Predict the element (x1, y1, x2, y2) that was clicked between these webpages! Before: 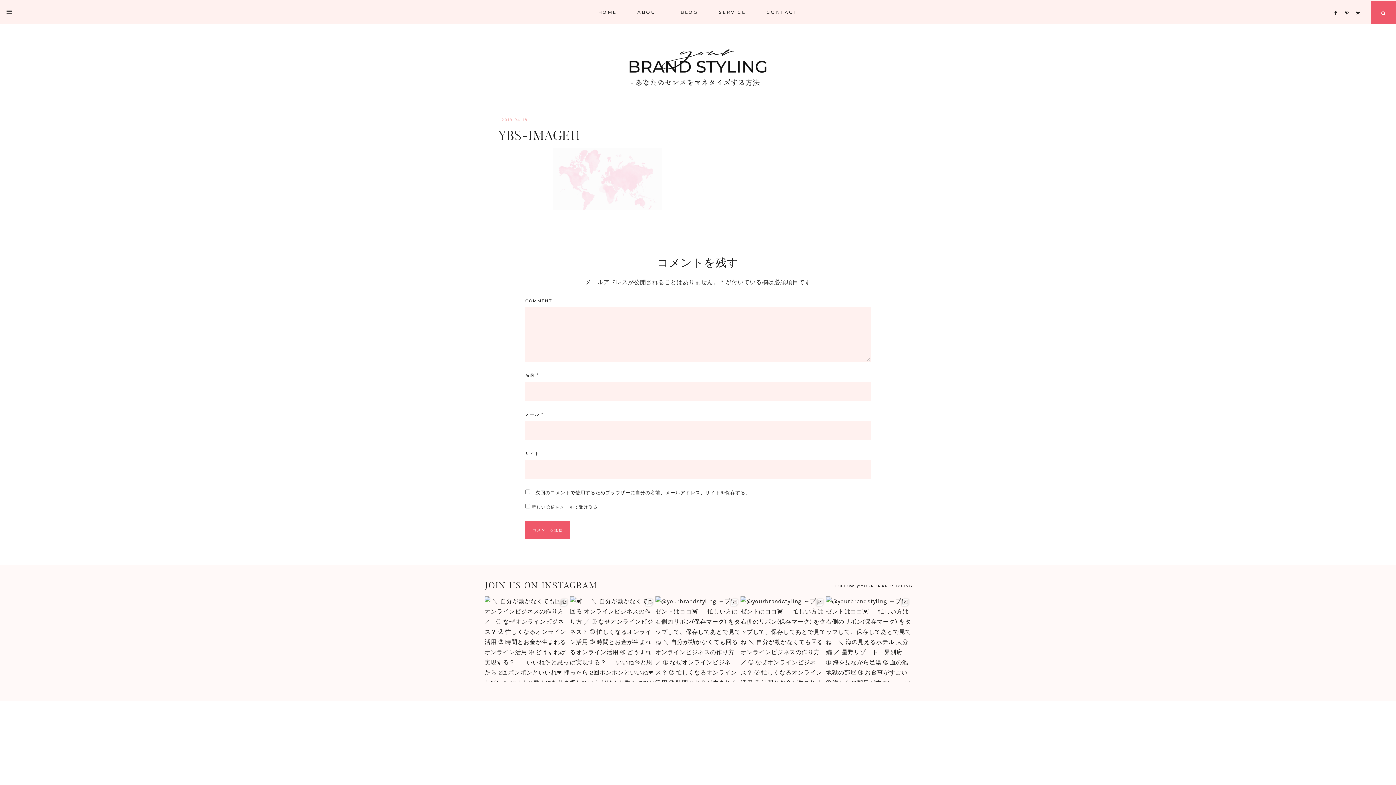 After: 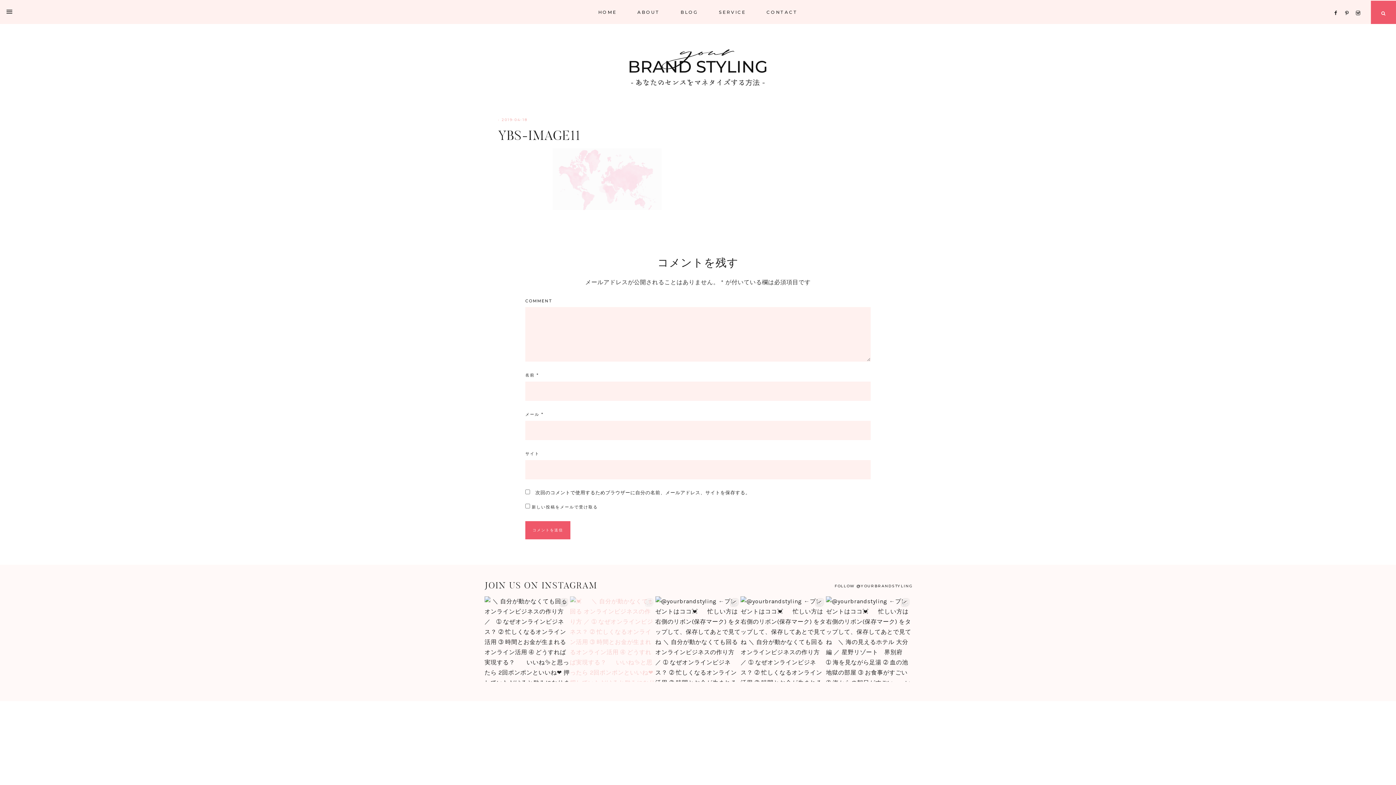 Action: label: 💓 　 ＼ 自分が動かなくても回る オ bbox: (570, 596, 655, 682)